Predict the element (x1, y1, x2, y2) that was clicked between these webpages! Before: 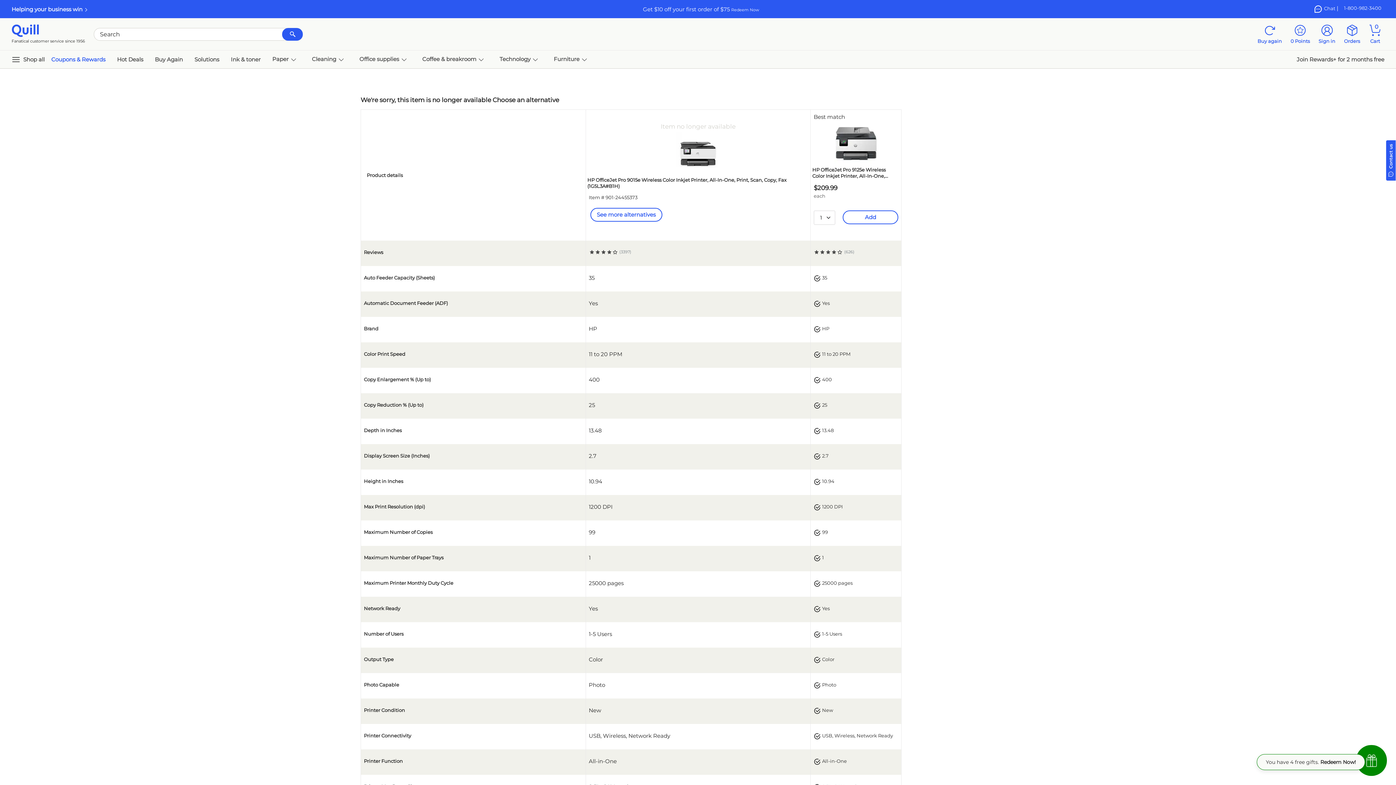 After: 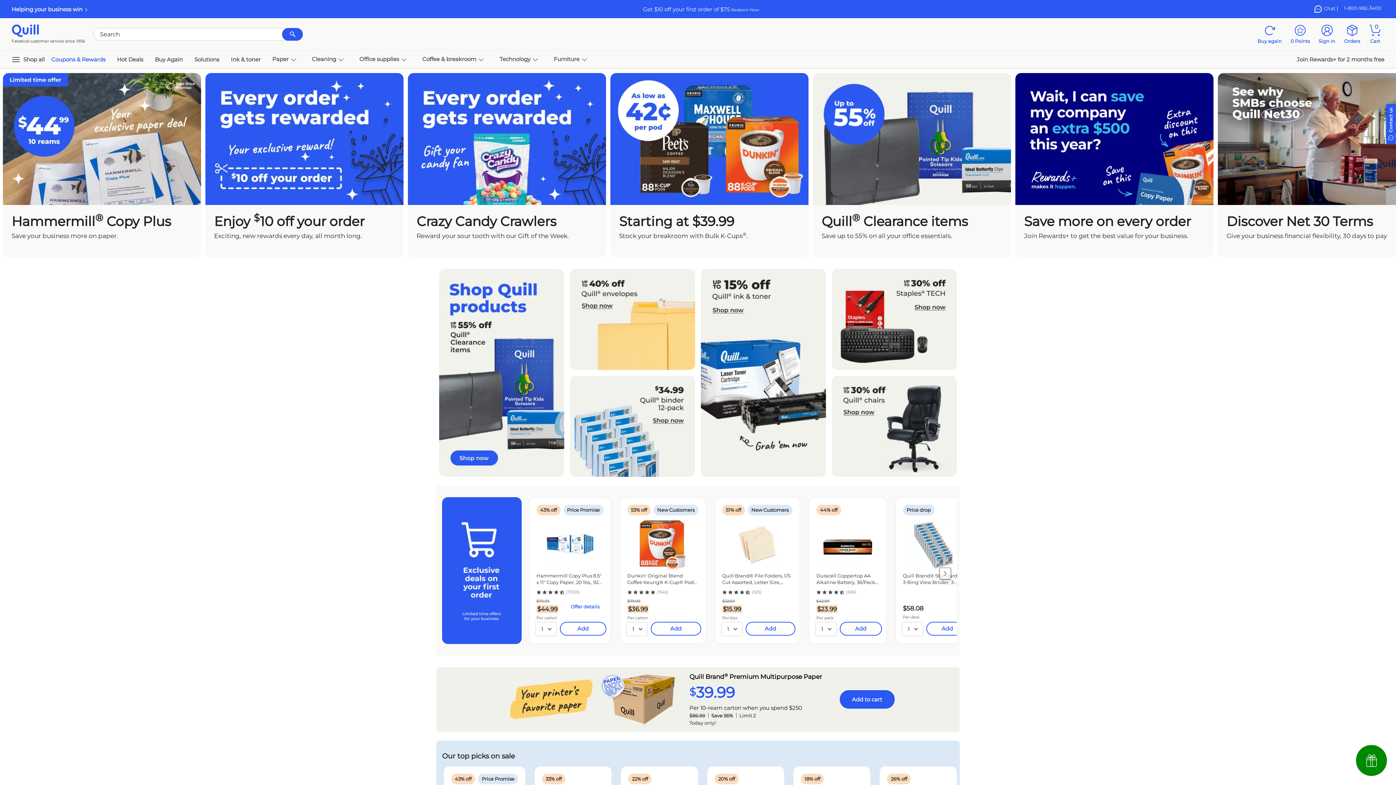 Action: label: Quill Logo bbox: (11, 26, 39, 33)